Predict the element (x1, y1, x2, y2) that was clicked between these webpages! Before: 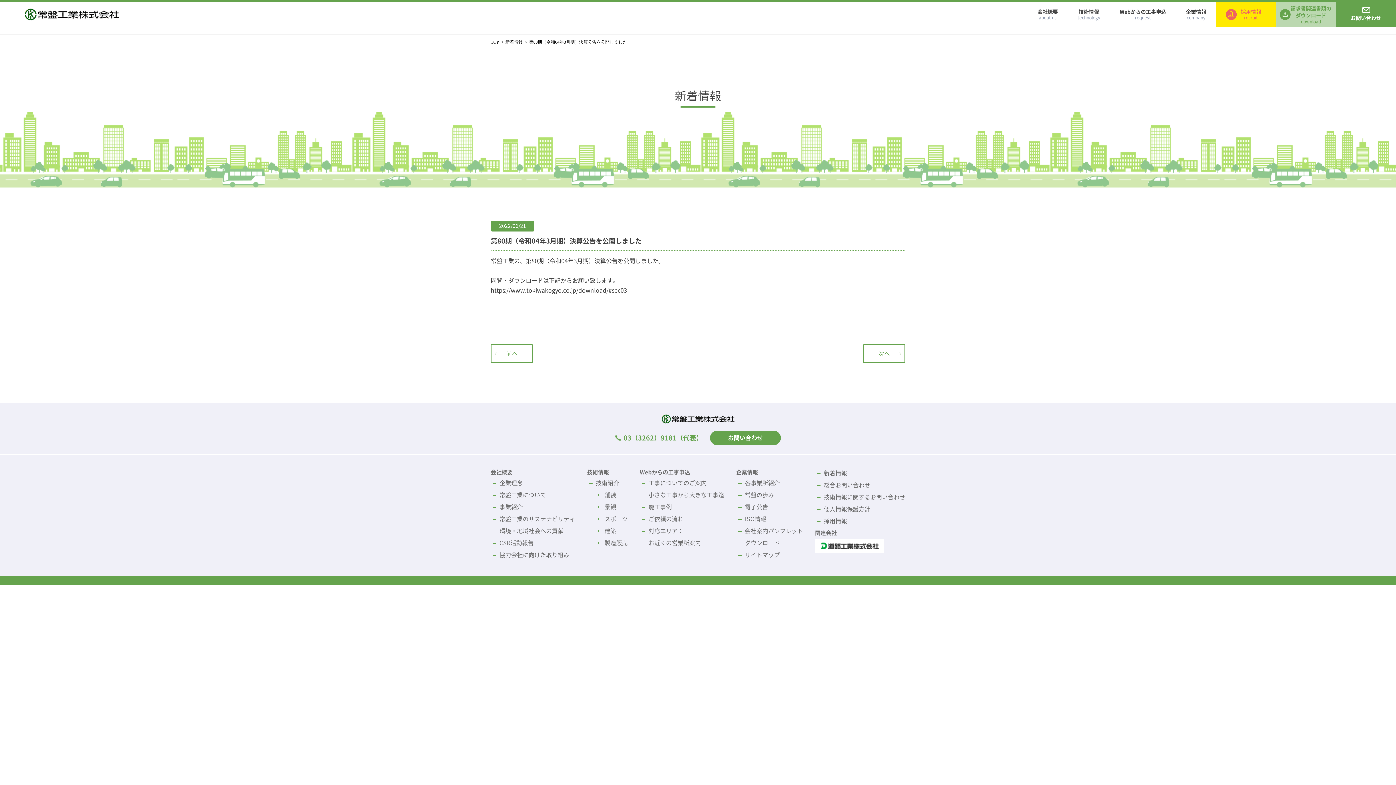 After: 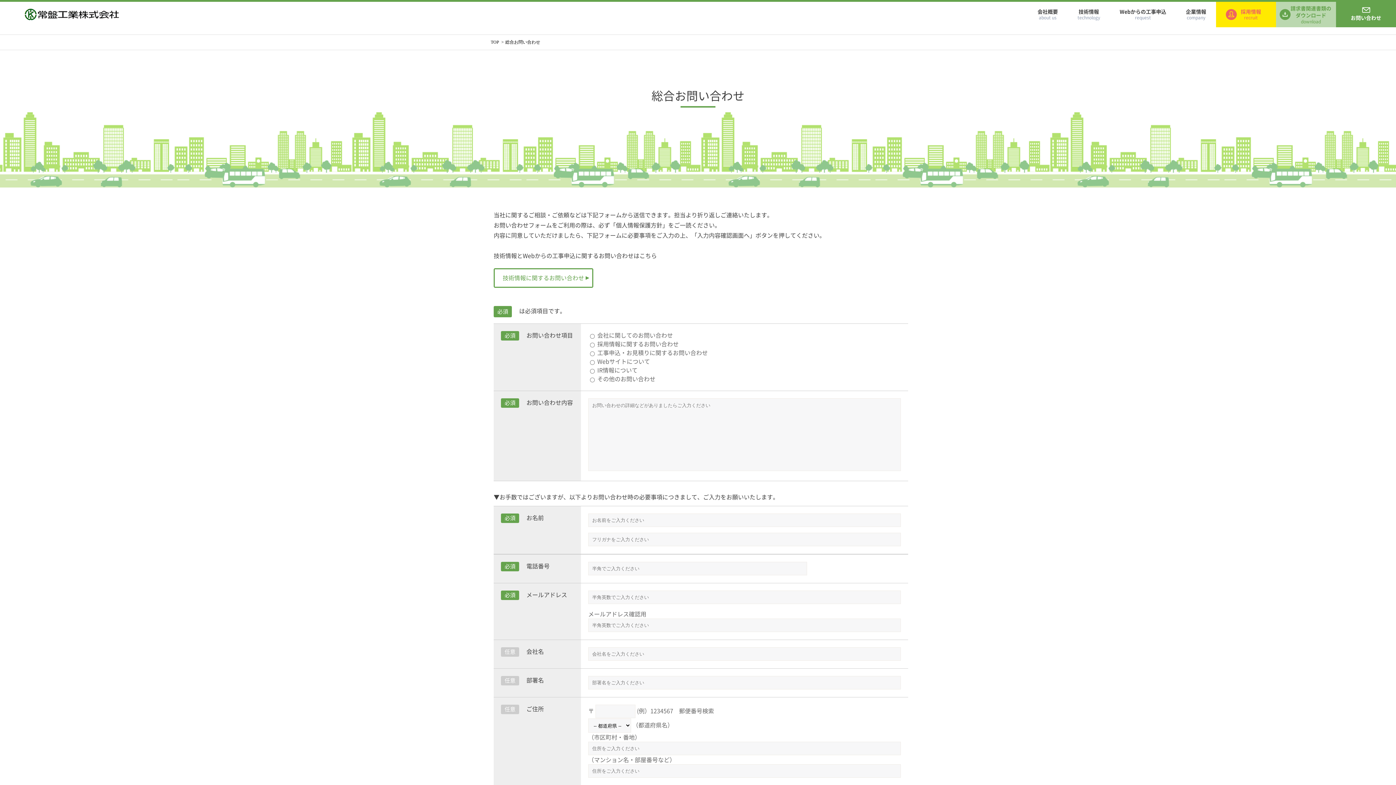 Action: bbox: (710, 430, 781, 445) label: お問い合わせ